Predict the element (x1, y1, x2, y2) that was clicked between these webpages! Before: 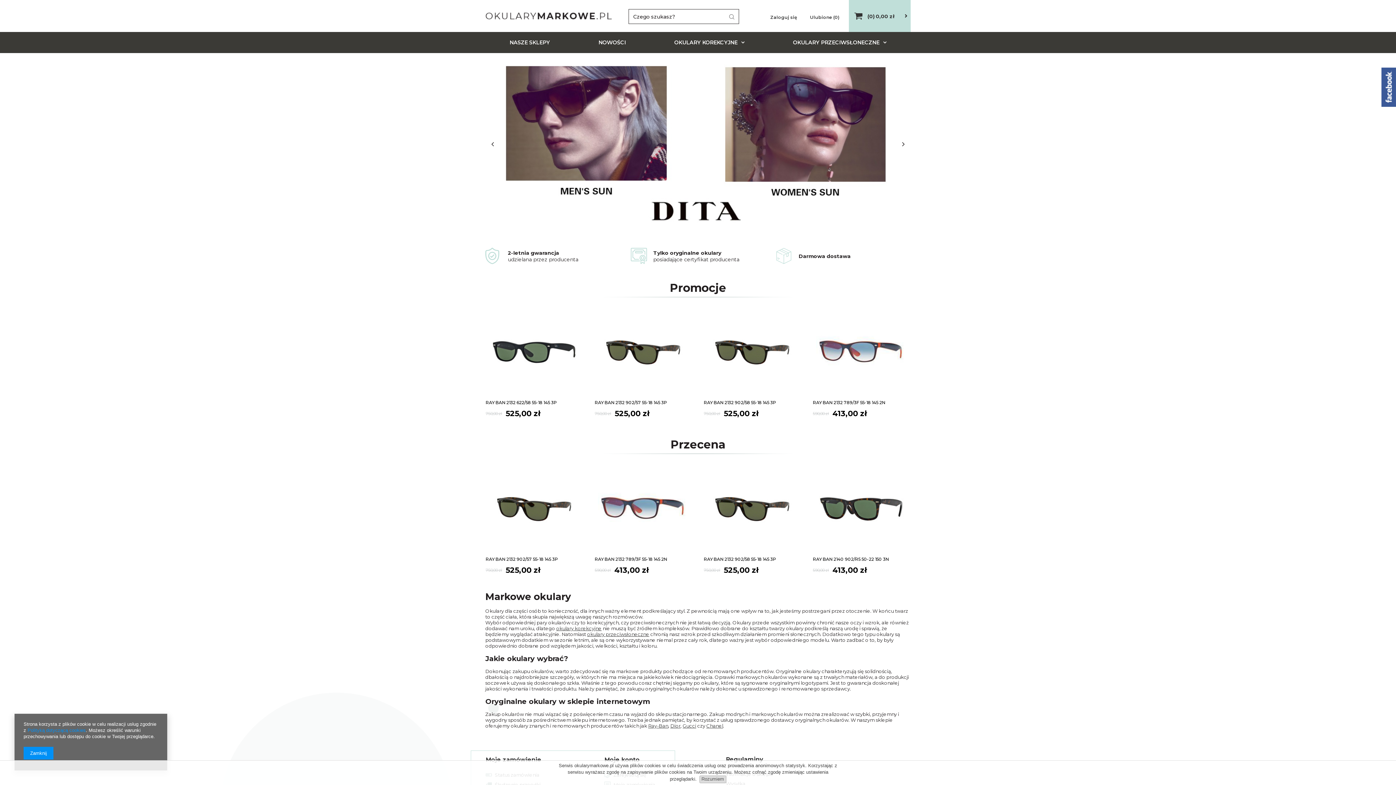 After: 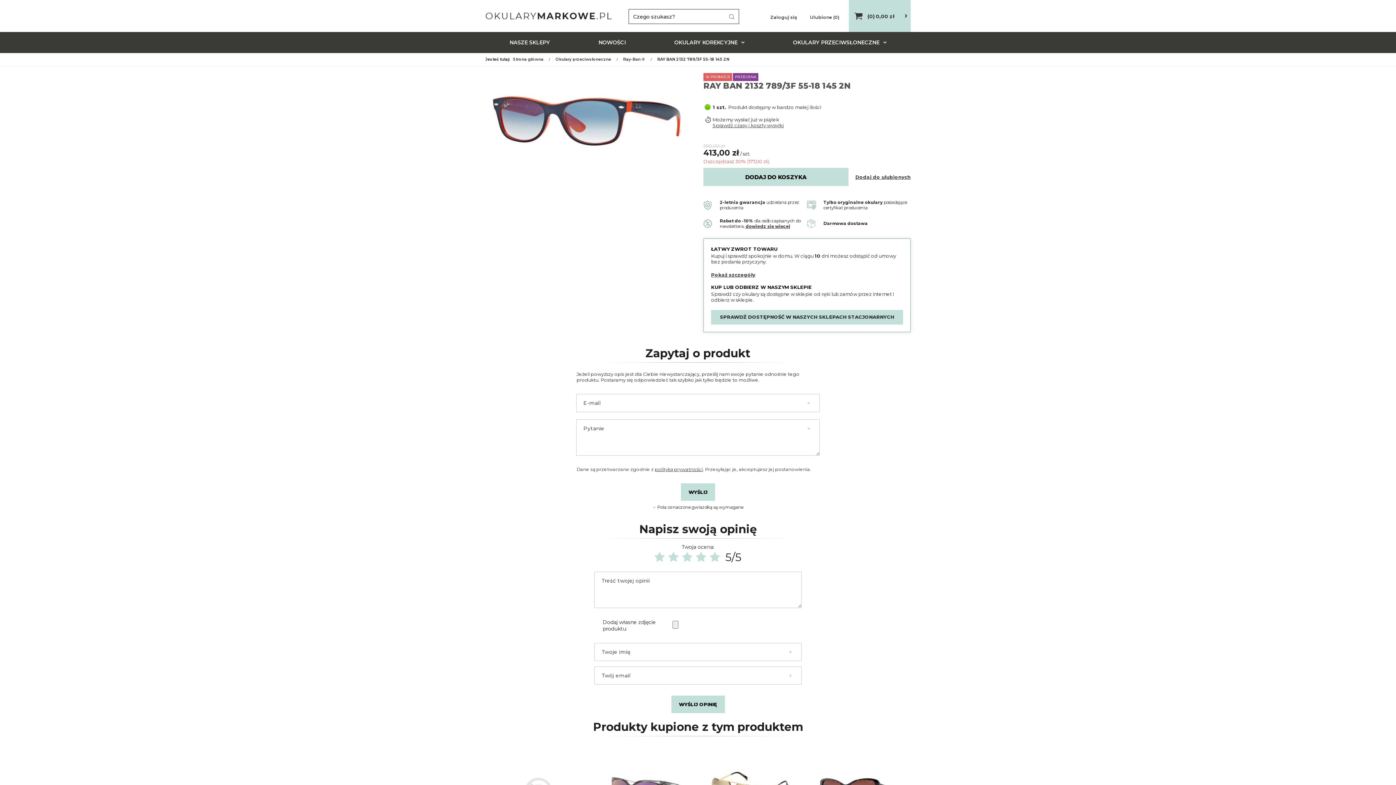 Action: bbox: (594, 465, 692, 552)